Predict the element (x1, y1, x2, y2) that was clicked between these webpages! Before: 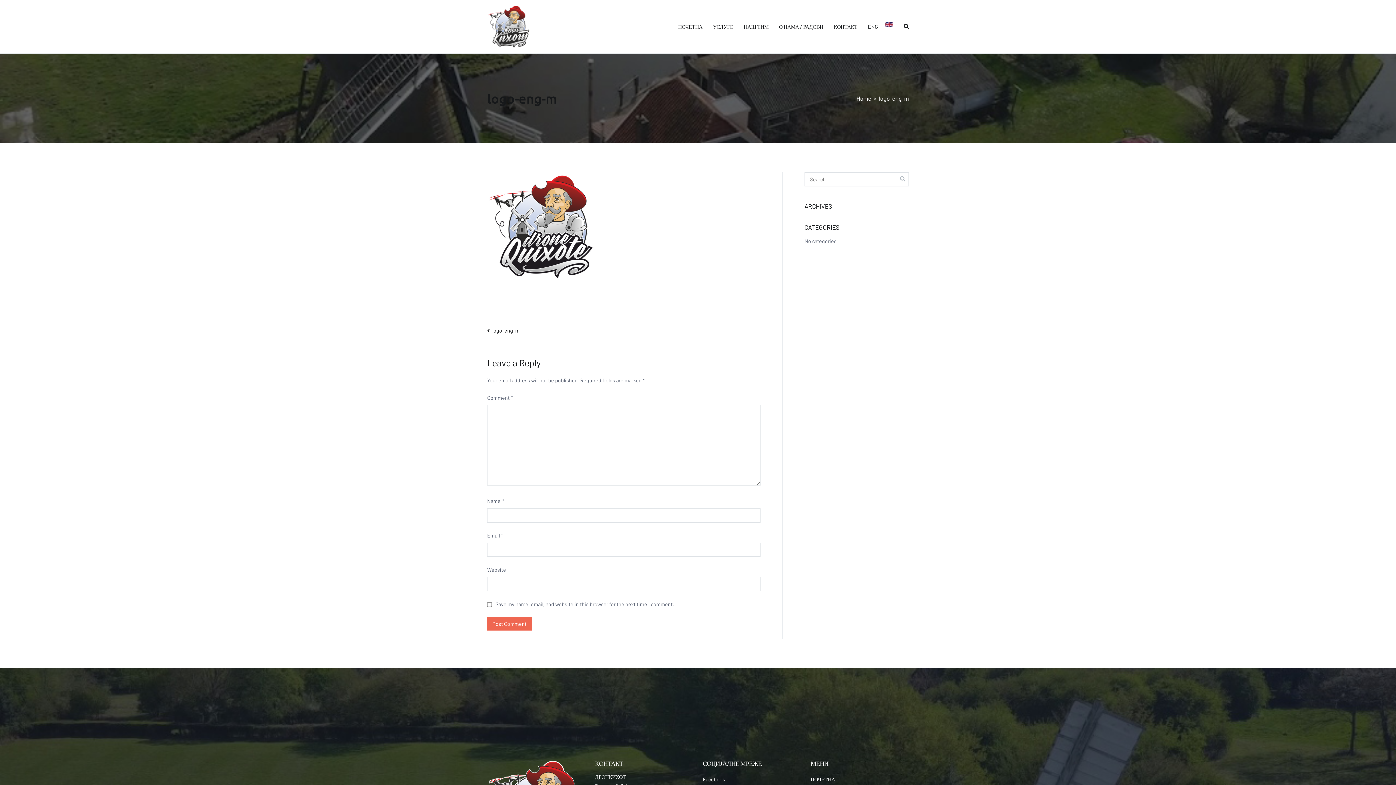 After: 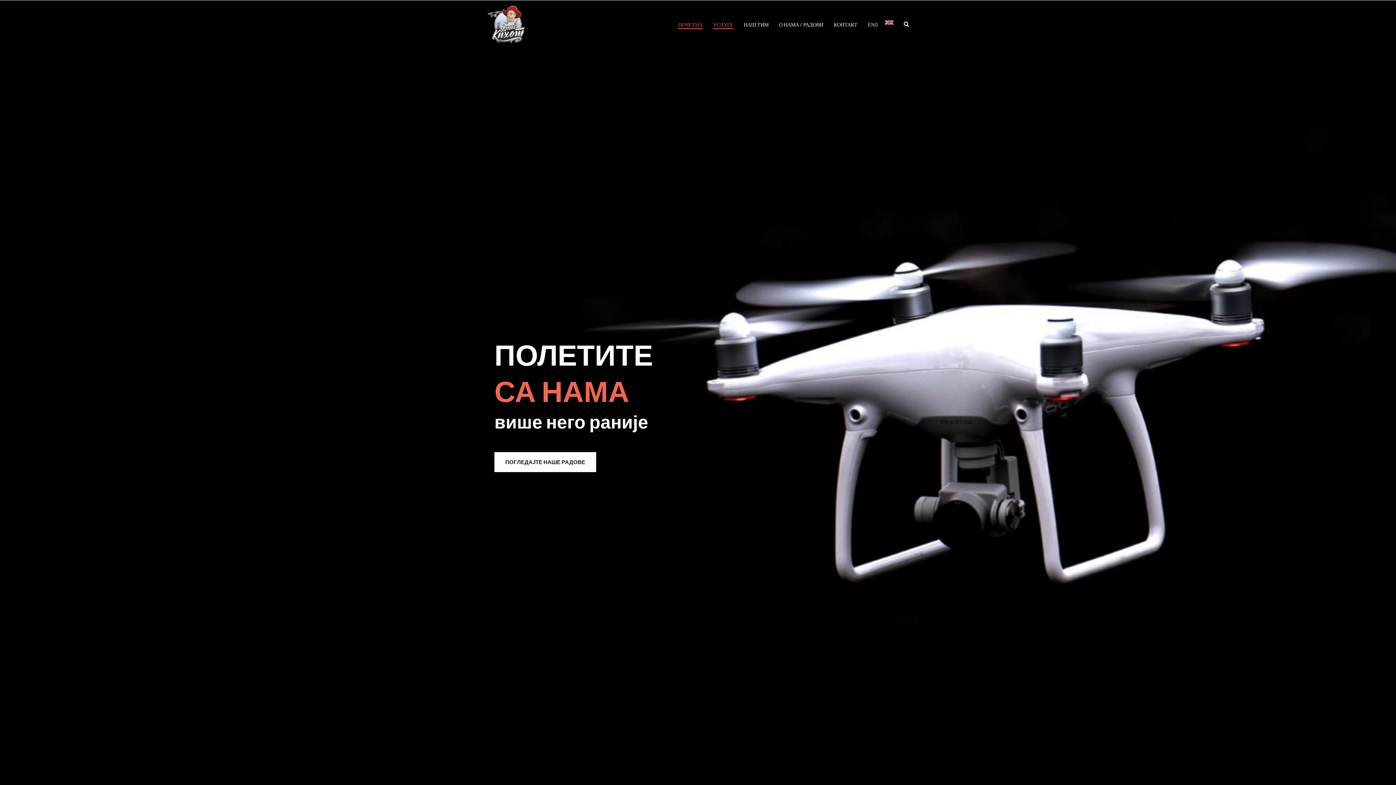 Action: bbox: (678, 22, 702, 31) label: ПОЧЕТНА